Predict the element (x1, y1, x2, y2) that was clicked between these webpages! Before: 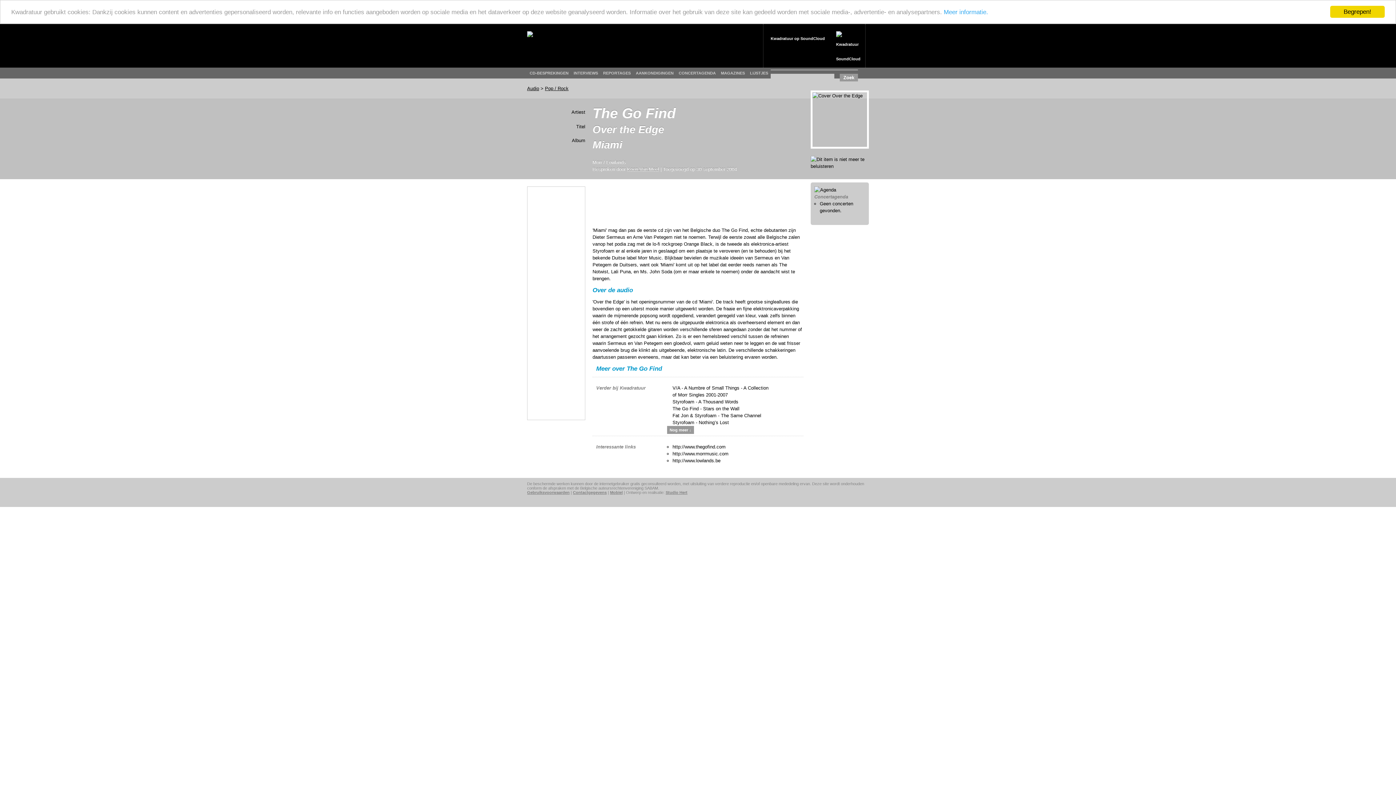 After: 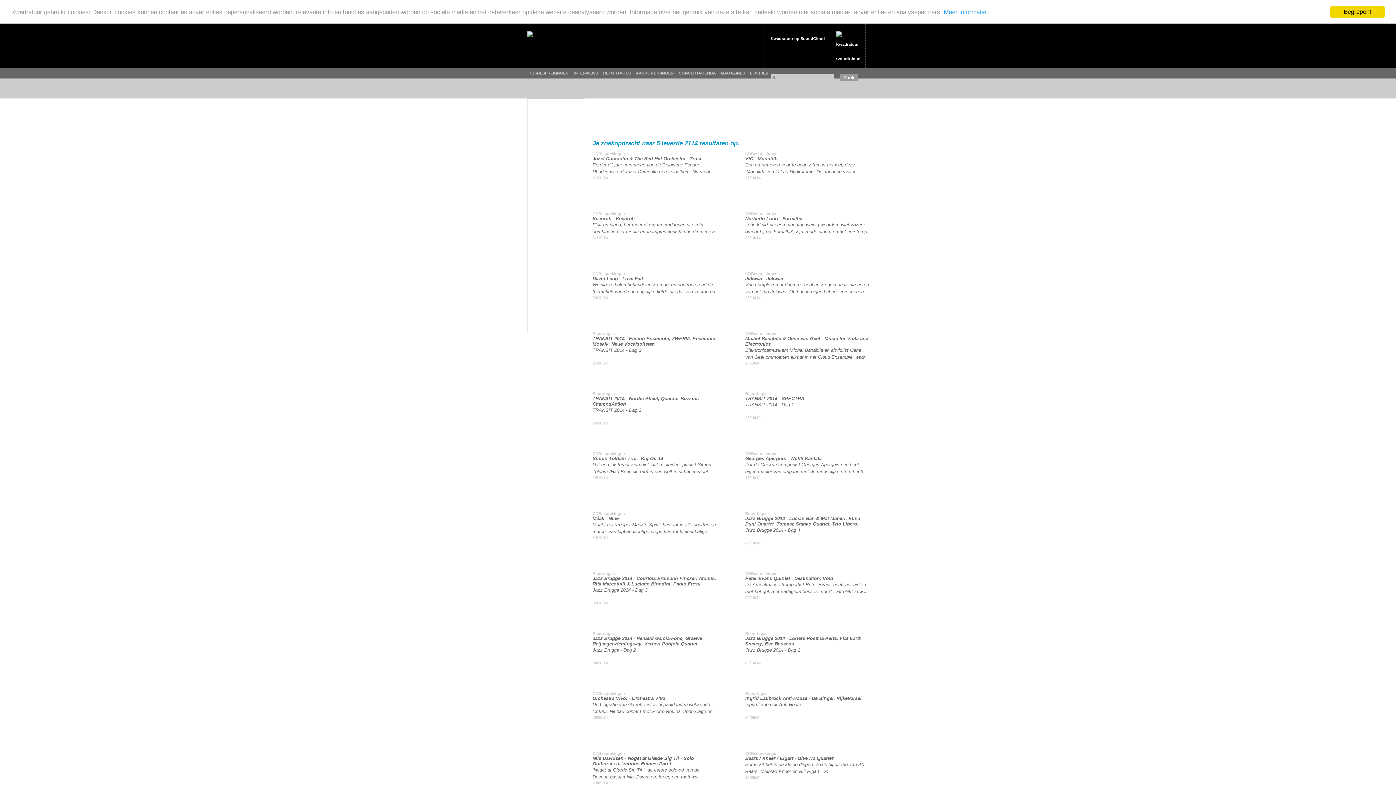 Action: label: Koen Van Meel bbox: (627, 166, 659, 172)